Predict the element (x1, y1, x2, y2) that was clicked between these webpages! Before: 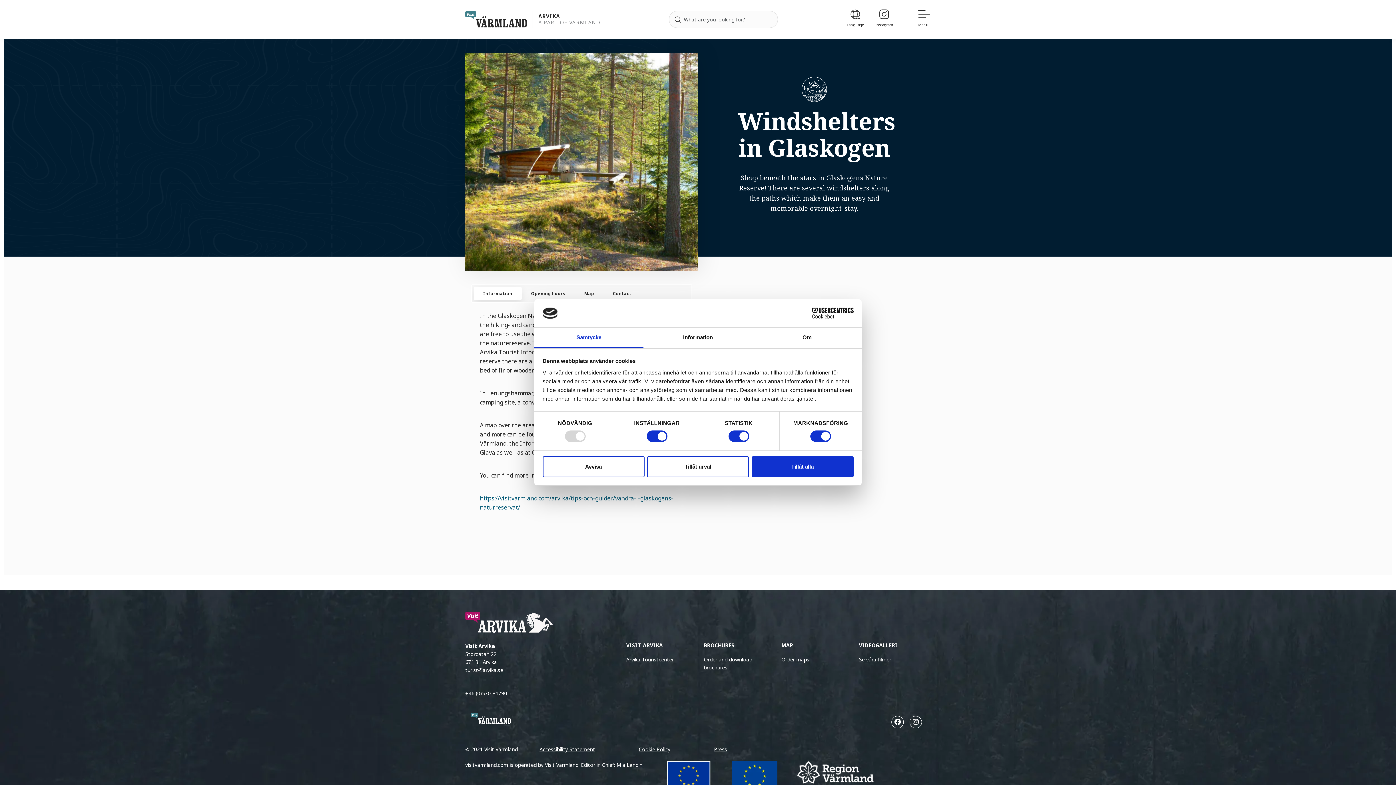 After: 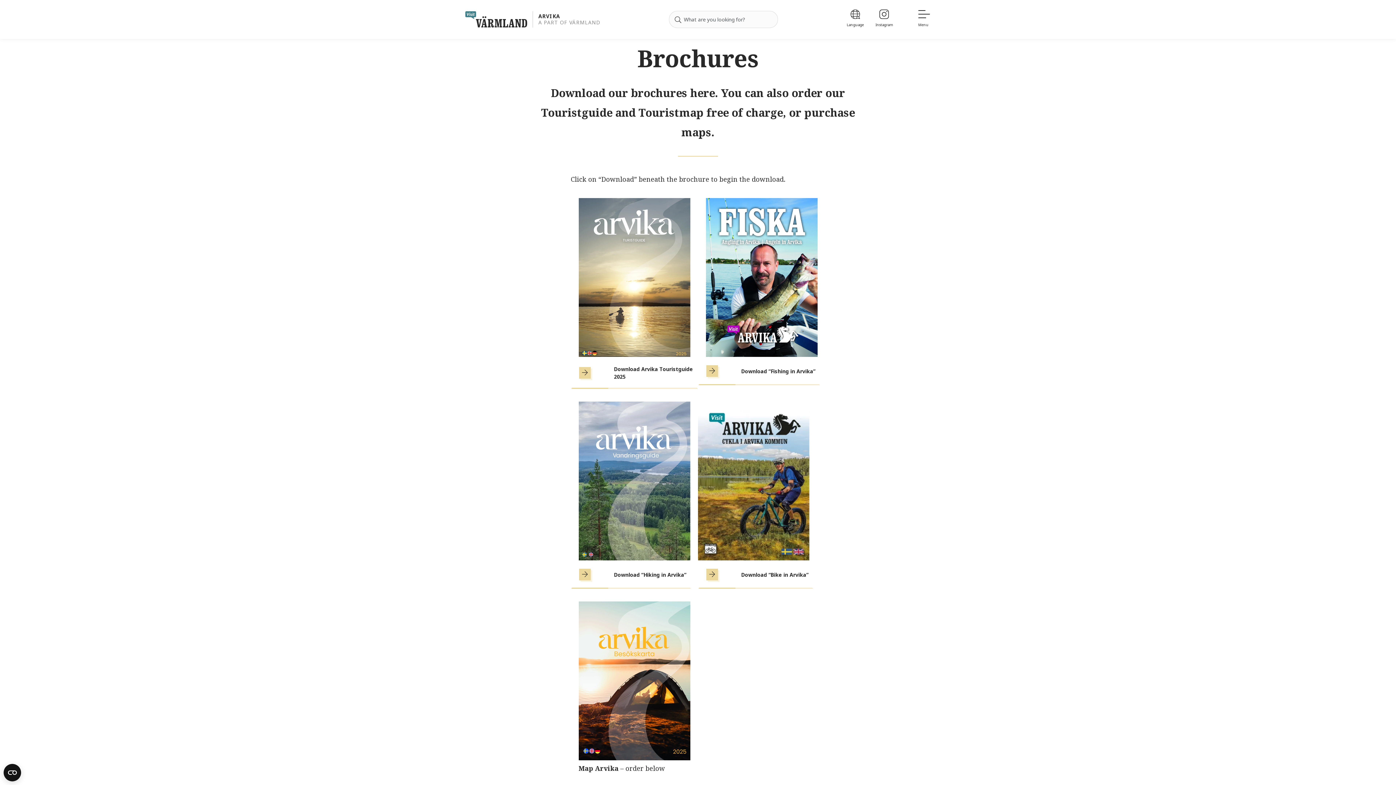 Action: label: Order and download brochures bbox: (703, 655, 769, 671)